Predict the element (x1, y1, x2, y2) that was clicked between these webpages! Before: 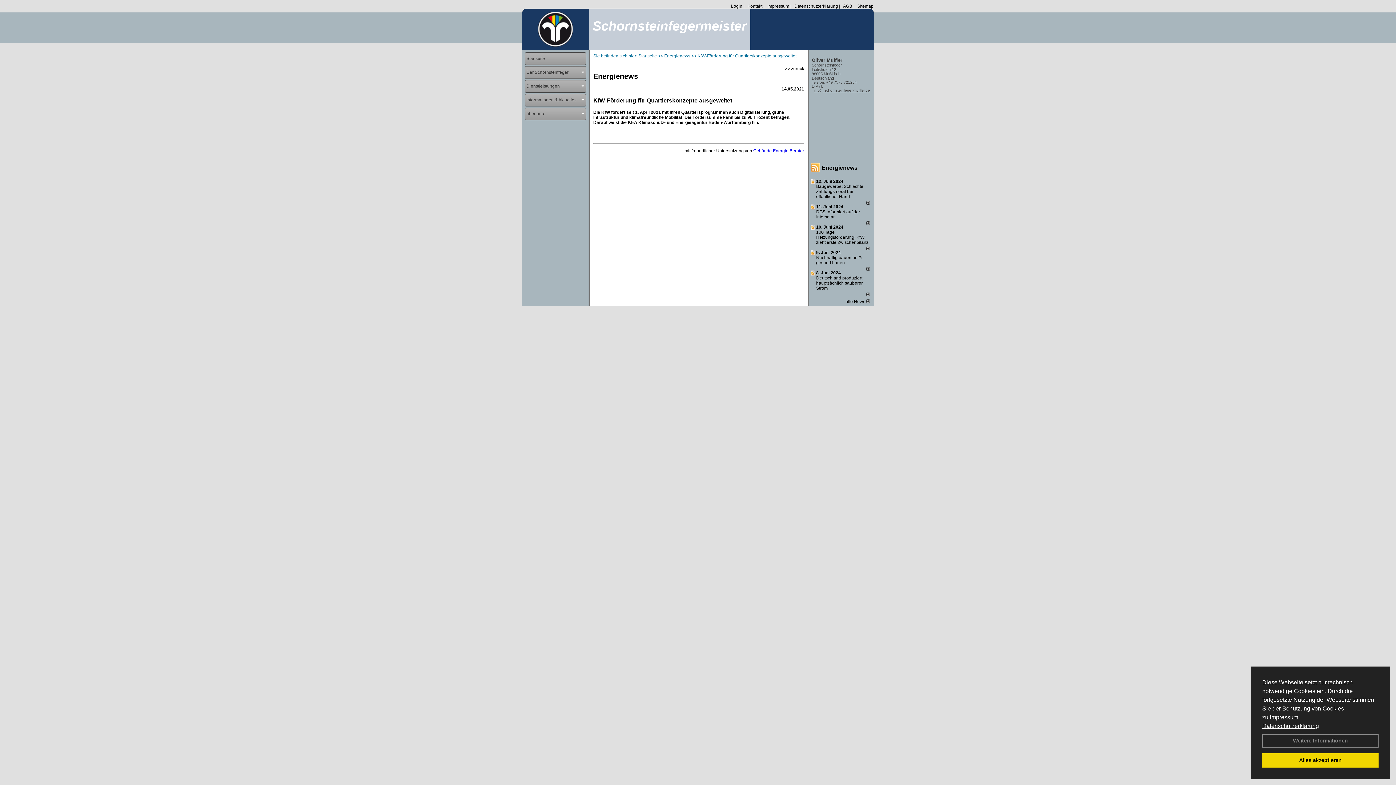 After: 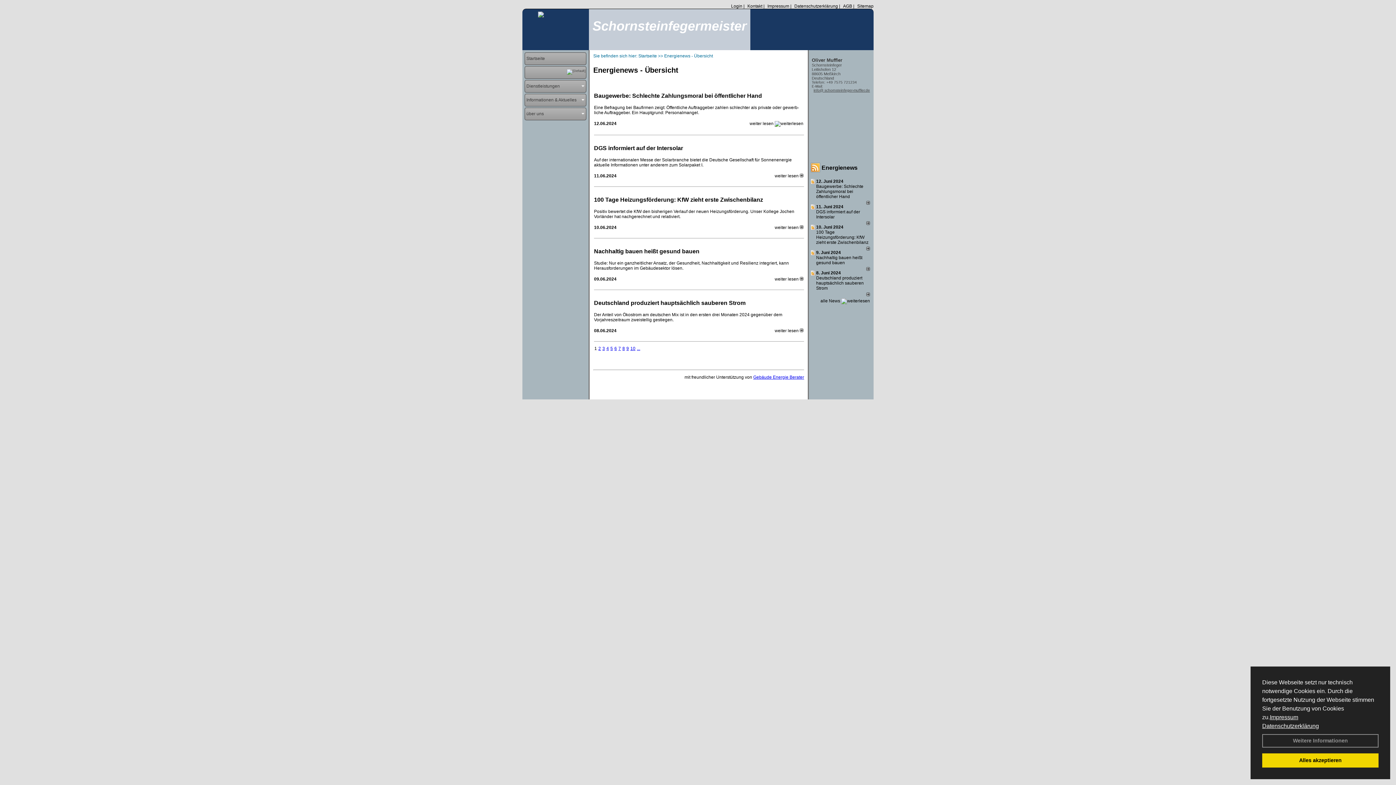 Action: label: Energienews bbox: (821, 164, 857, 170)